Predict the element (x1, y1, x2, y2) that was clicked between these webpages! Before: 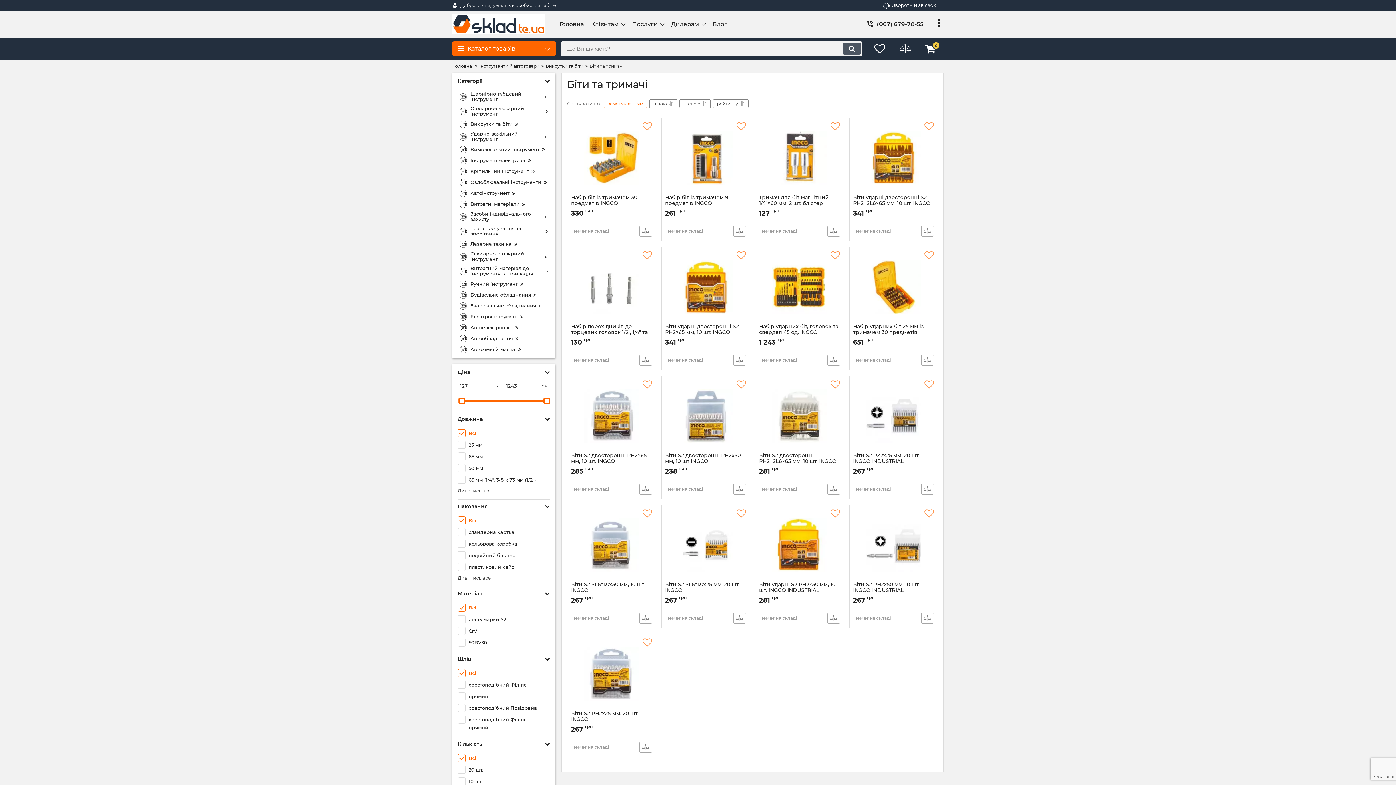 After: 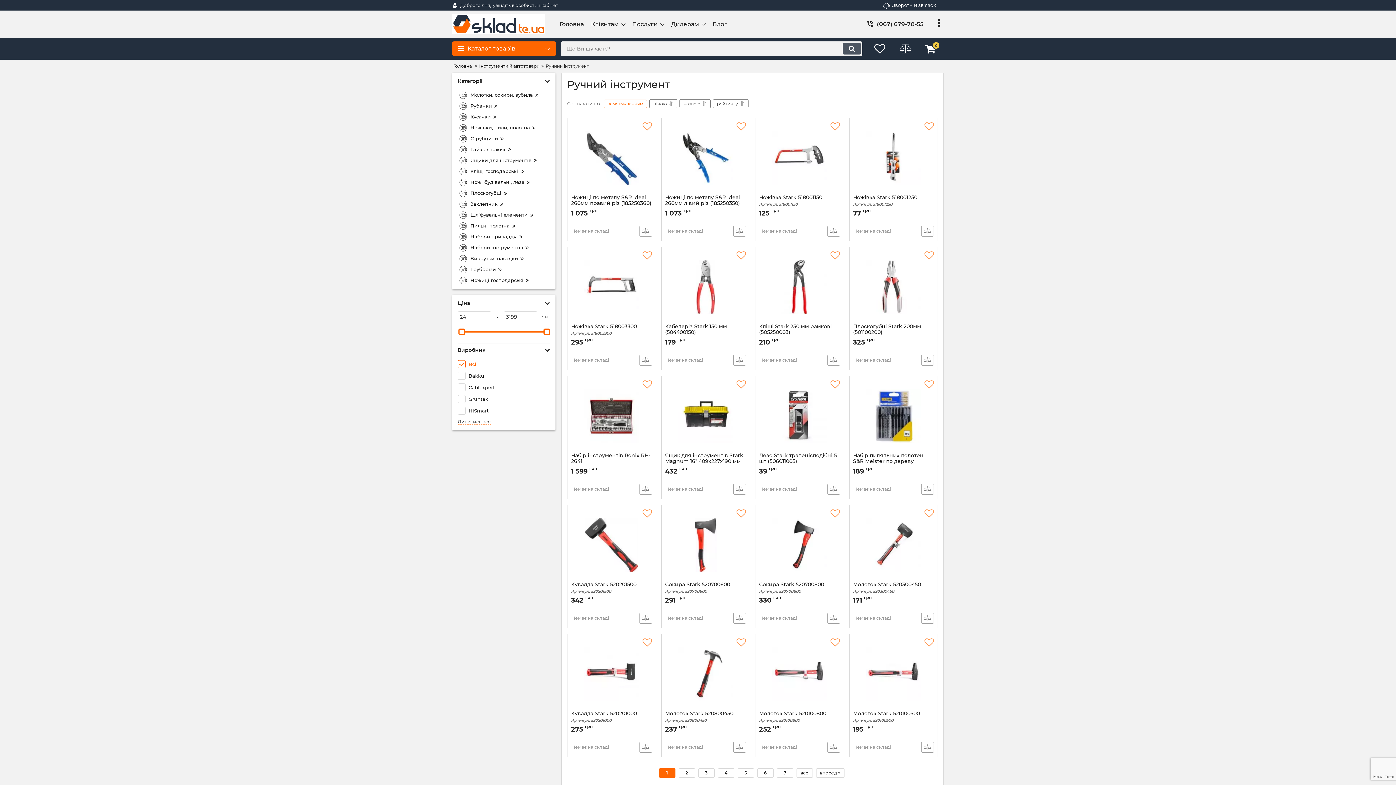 Action: bbox: (457, 278, 550, 289) label: Ручний інструмент